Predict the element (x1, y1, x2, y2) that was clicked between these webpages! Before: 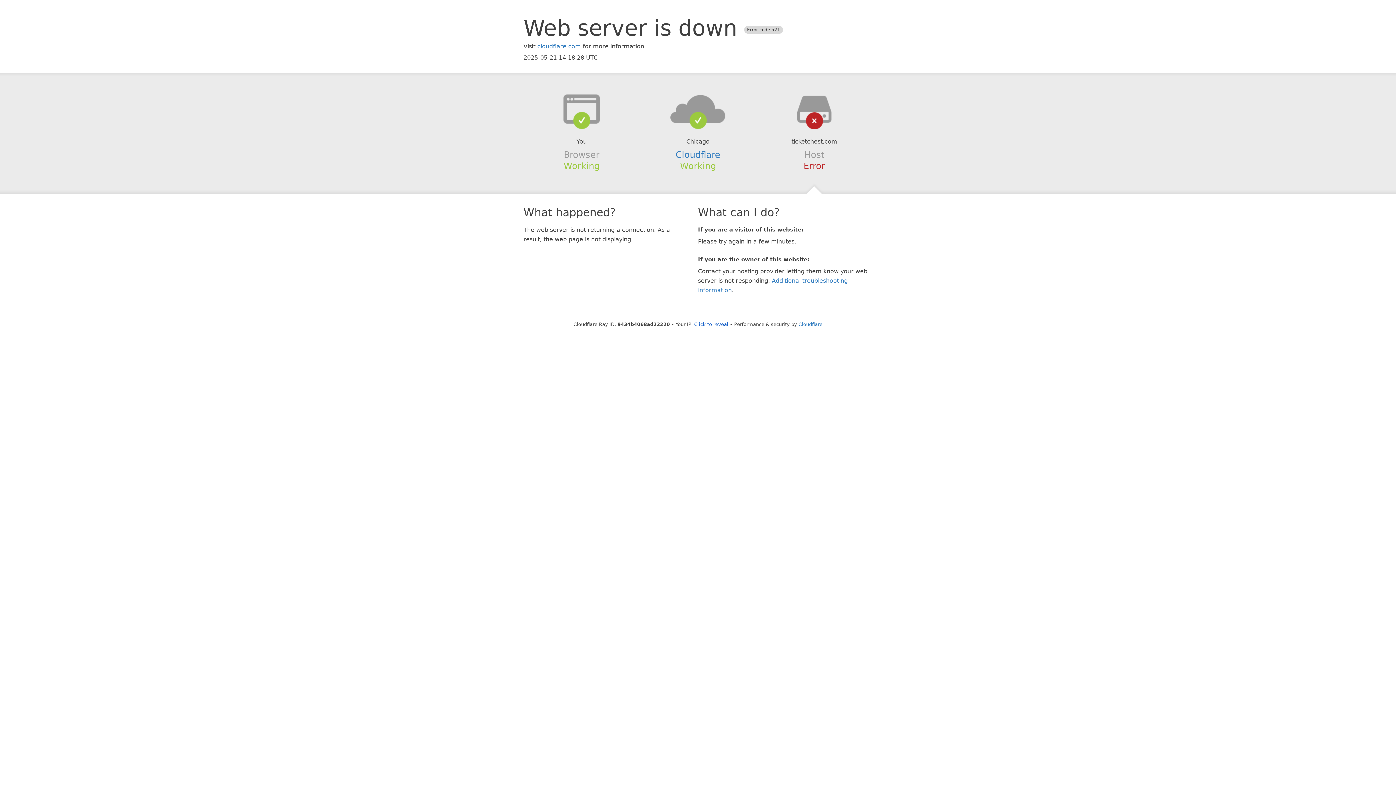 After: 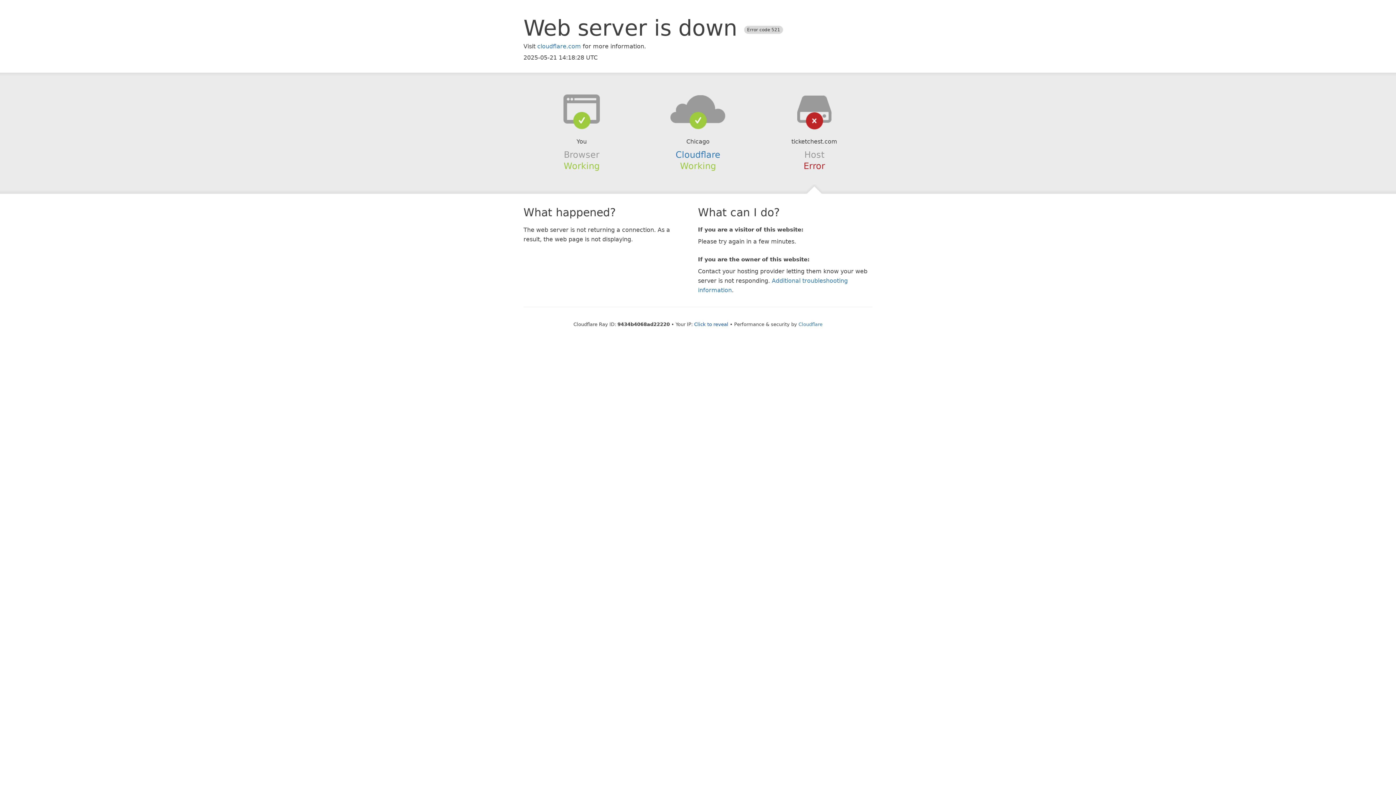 Action: bbox: (639, 94, 756, 123)